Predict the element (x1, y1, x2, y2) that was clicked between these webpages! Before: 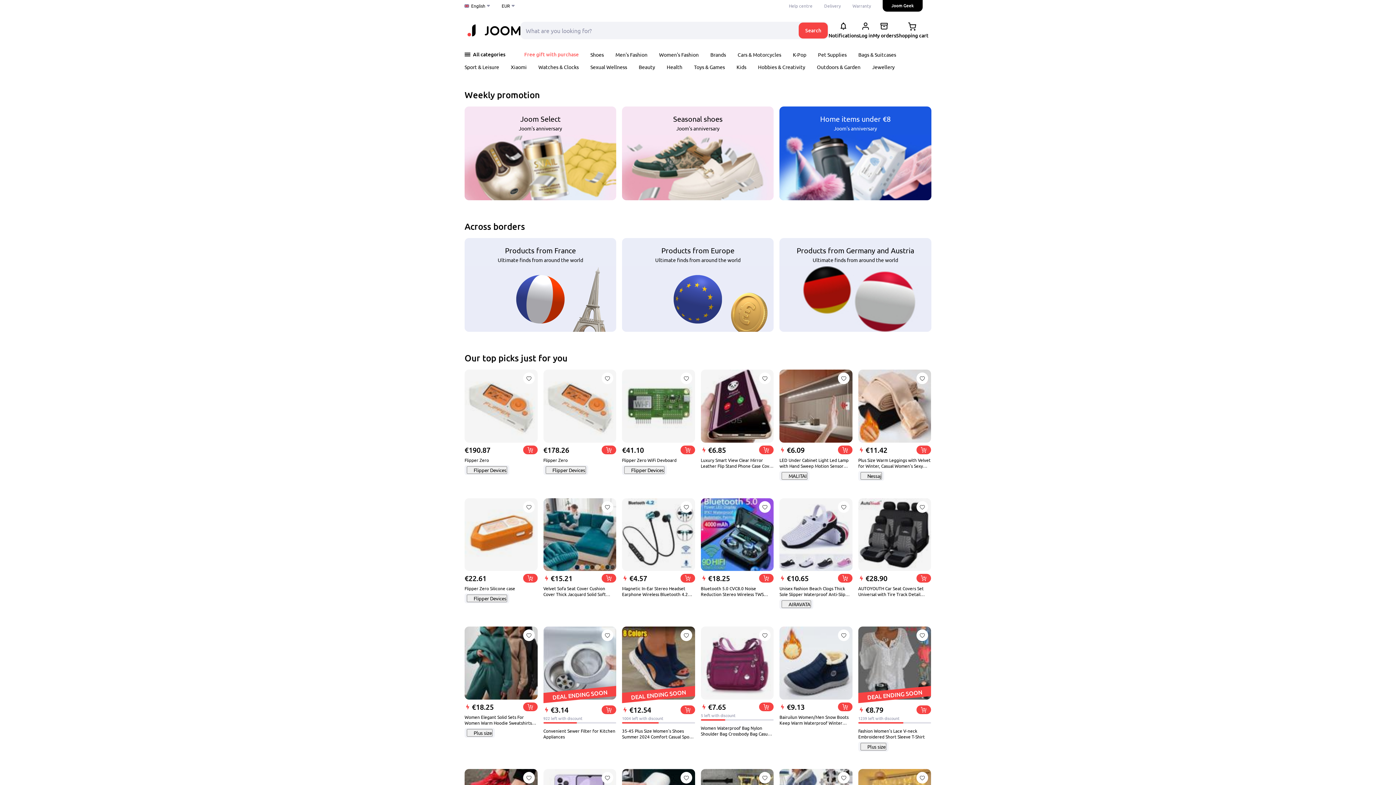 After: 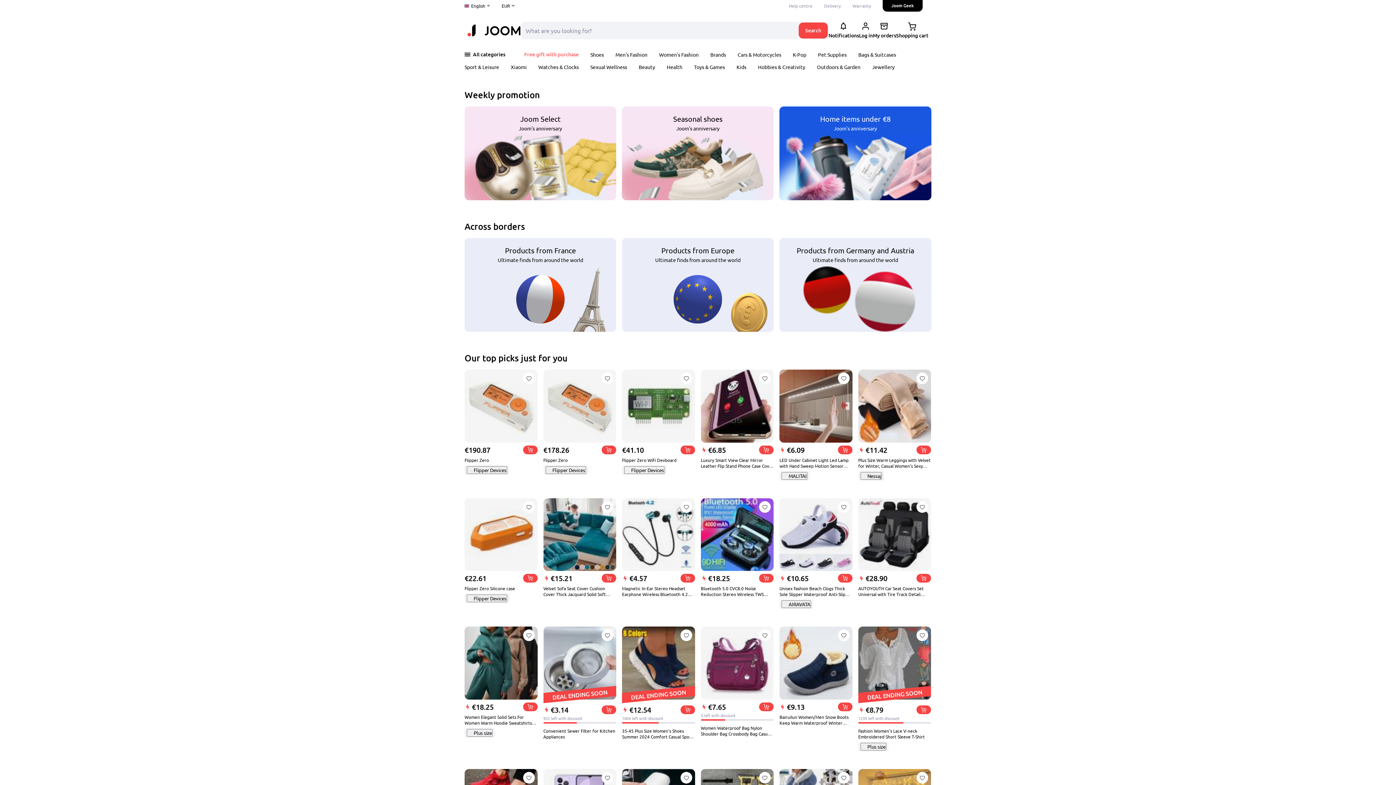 Action: bbox: (467, 21, 520, 39)